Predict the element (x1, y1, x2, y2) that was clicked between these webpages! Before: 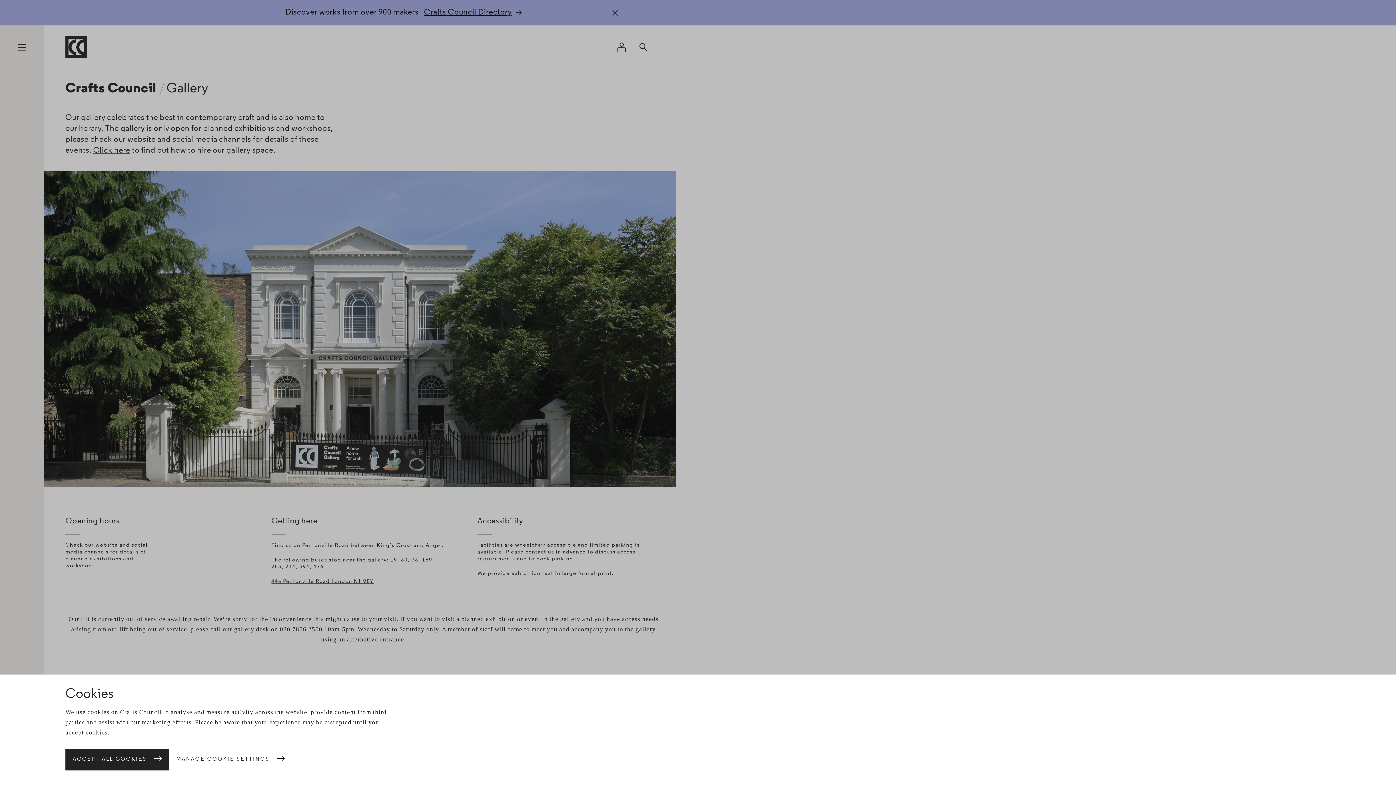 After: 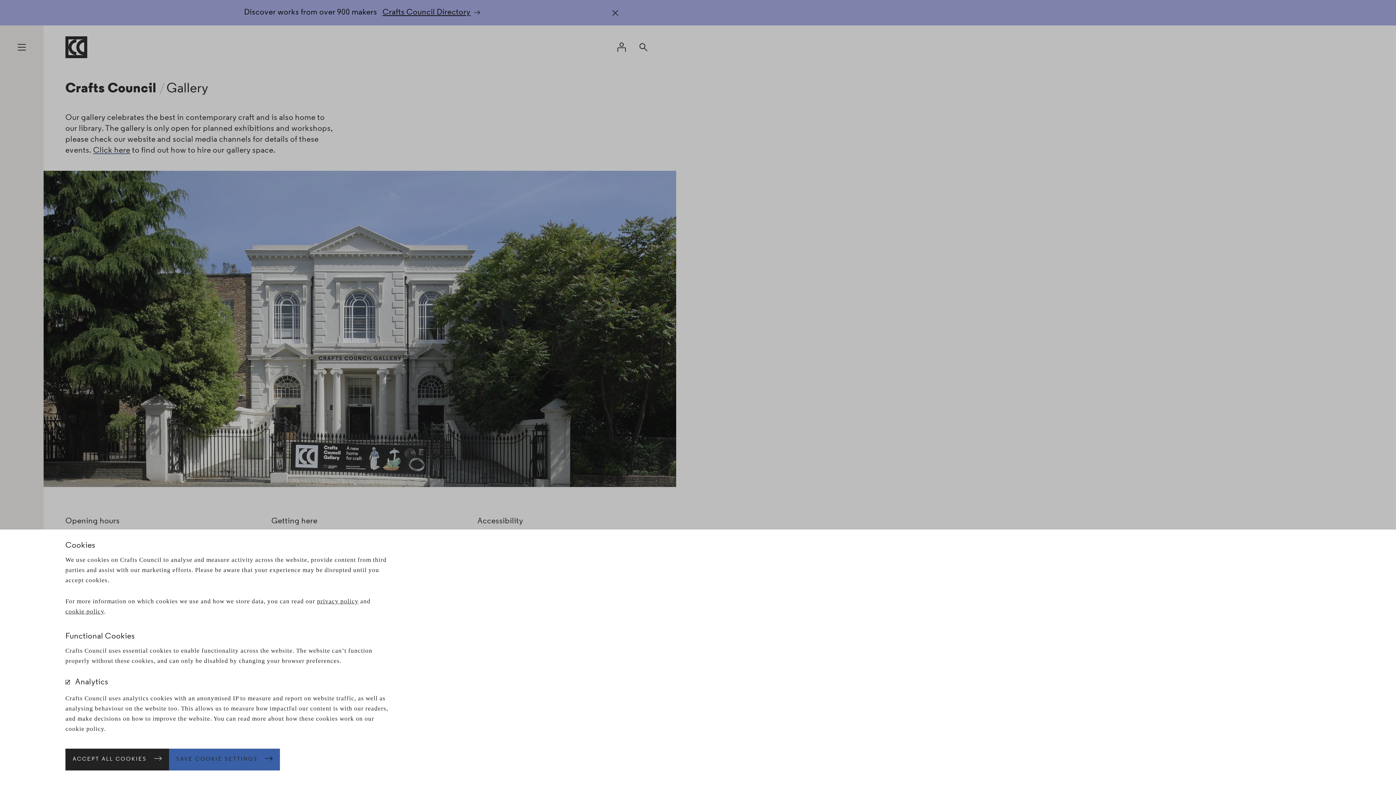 Action: bbox: (169, 749, 292, 770) label: MANAGE COOKIE SETTINGS